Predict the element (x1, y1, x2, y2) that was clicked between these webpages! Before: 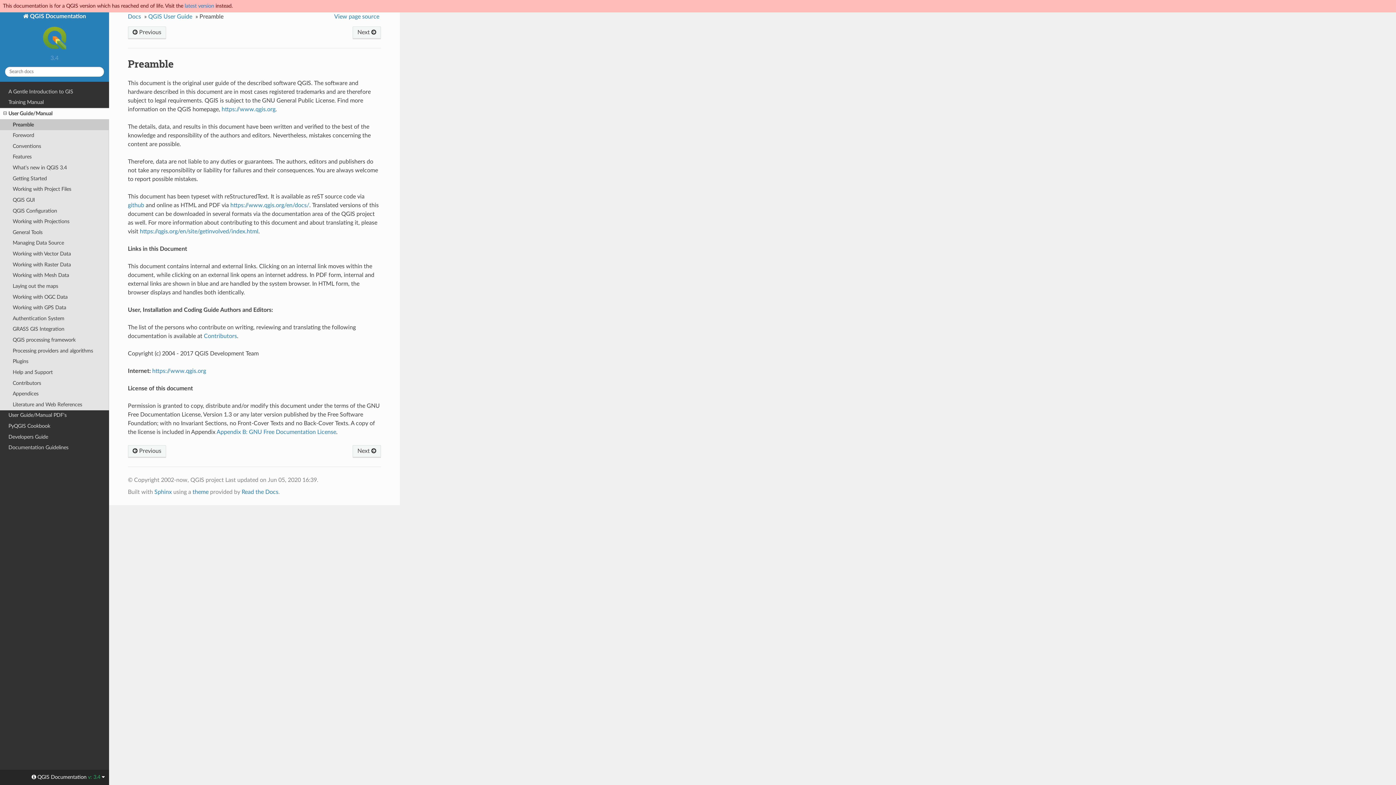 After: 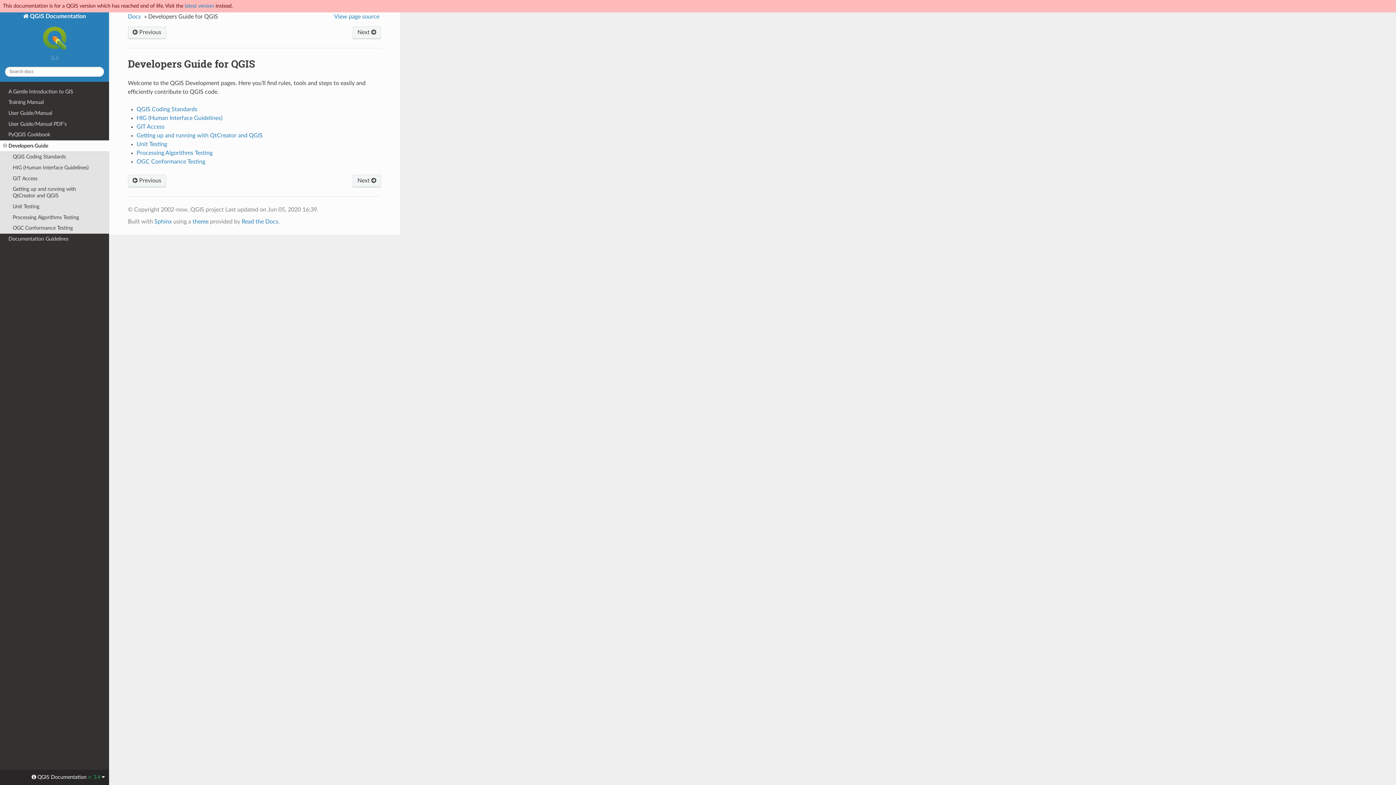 Action: label: Developers Guide bbox: (0, 431, 109, 442)